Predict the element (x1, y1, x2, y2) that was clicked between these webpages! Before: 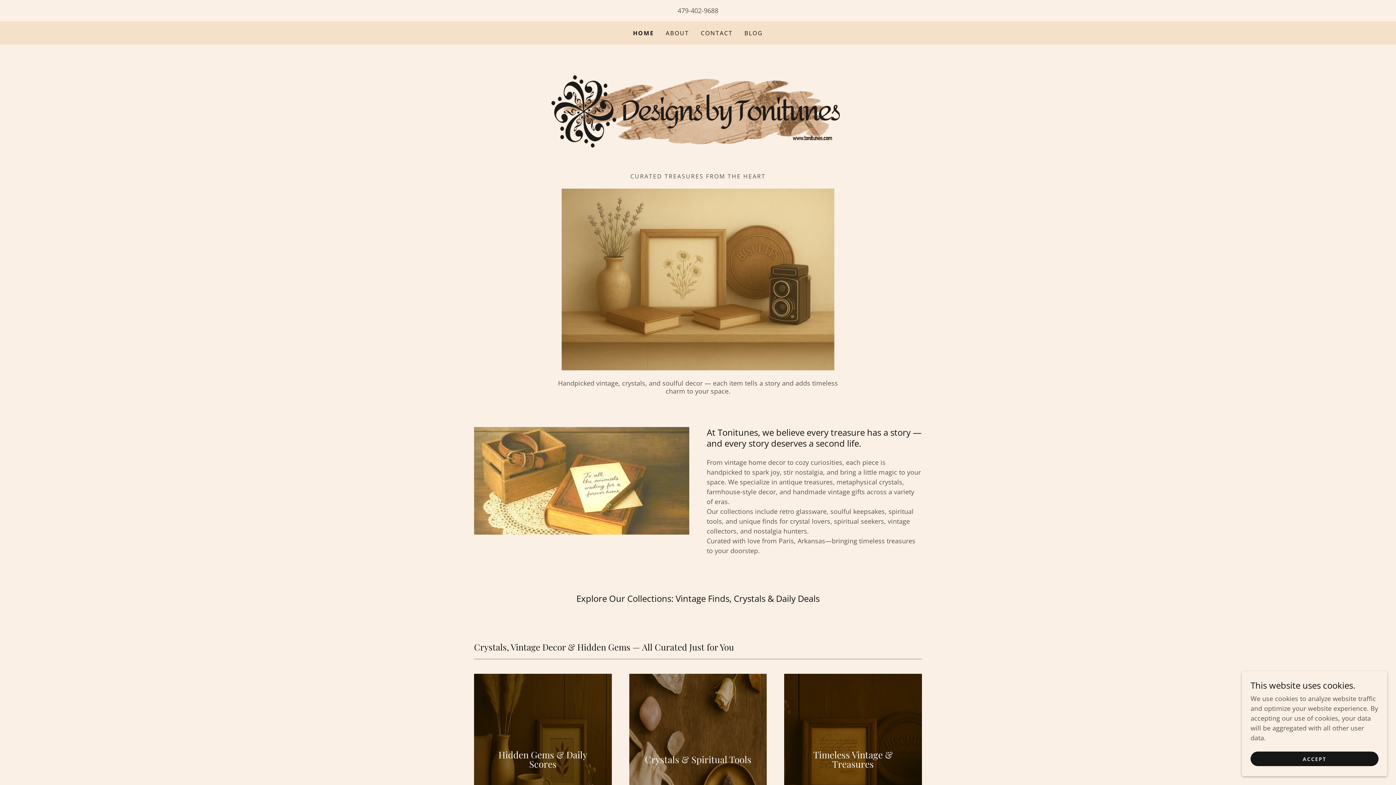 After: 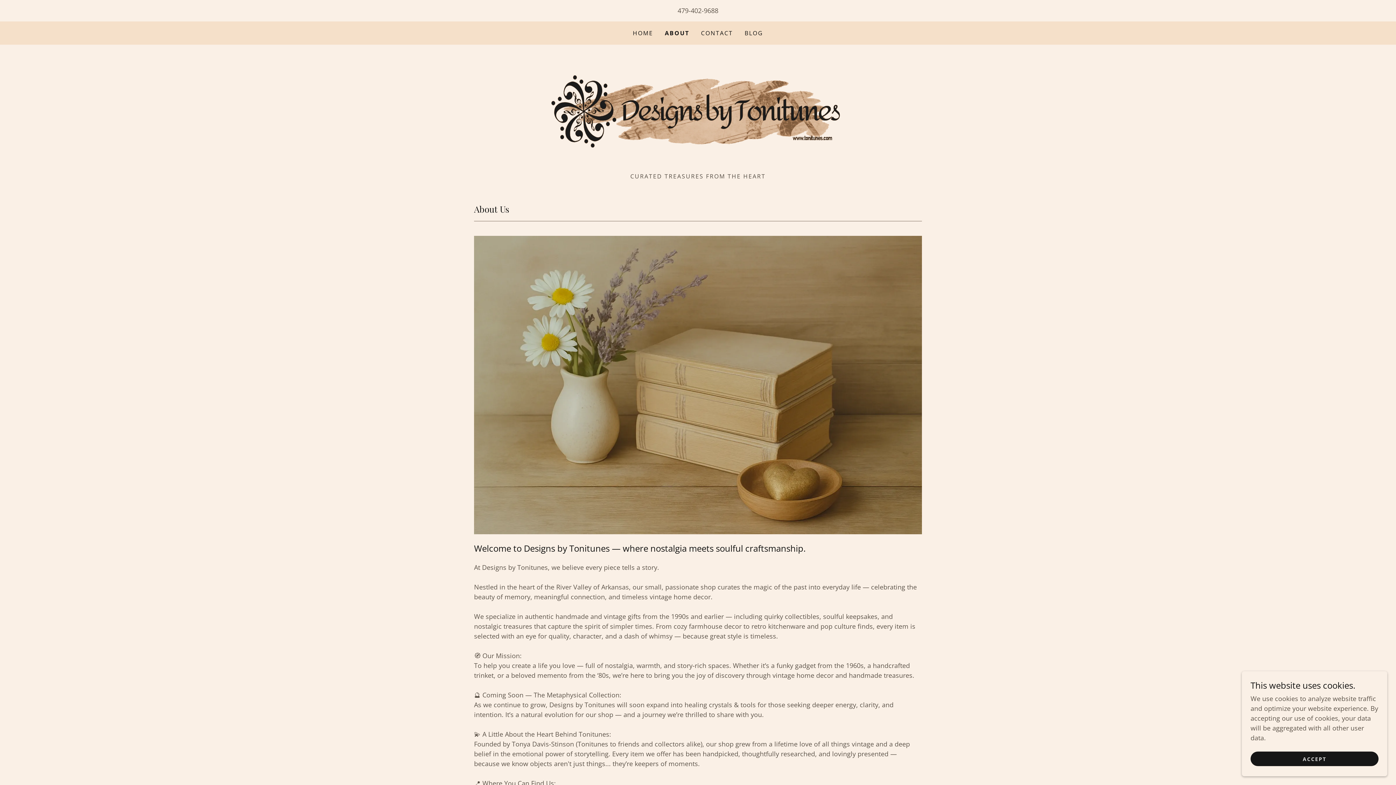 Action: label: ABOUT bbox: (663, 26, 691, 39)